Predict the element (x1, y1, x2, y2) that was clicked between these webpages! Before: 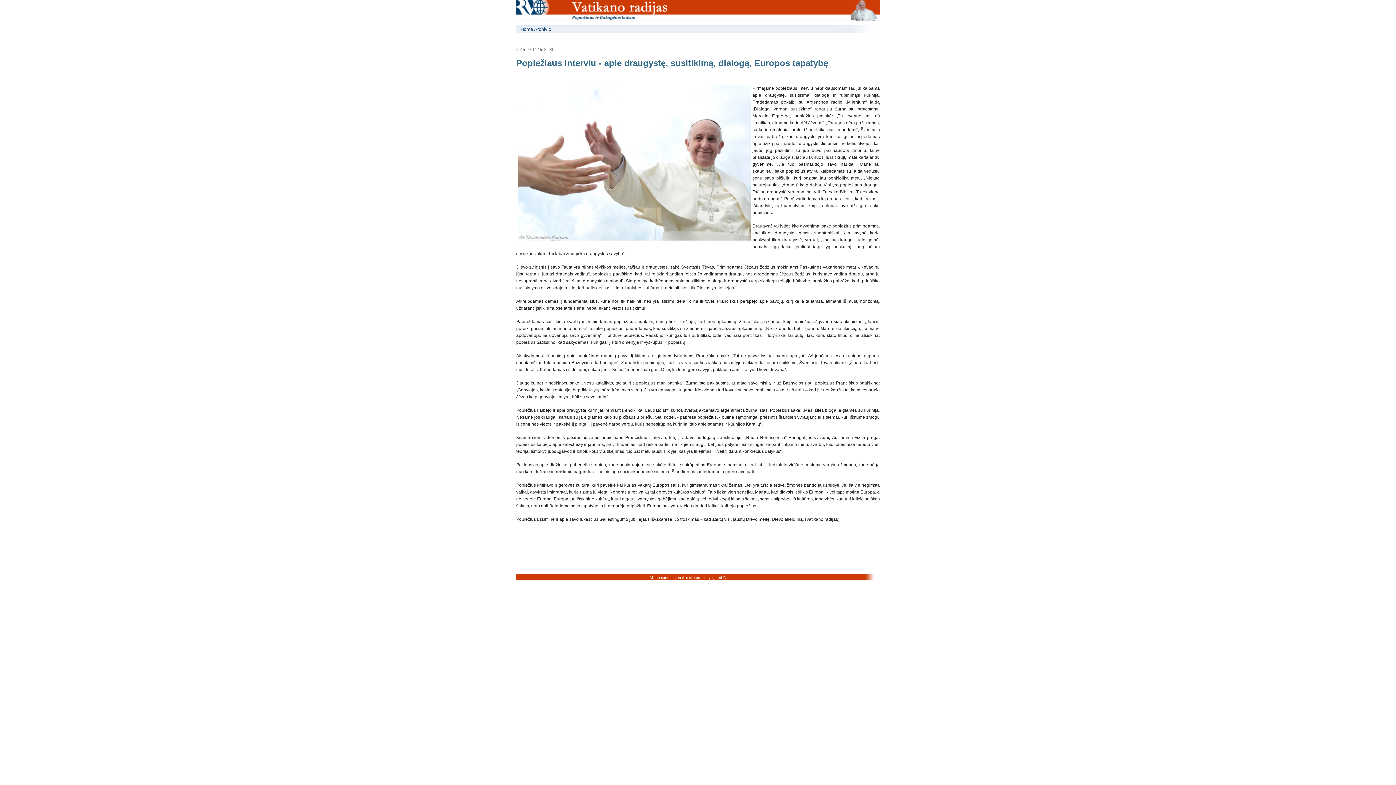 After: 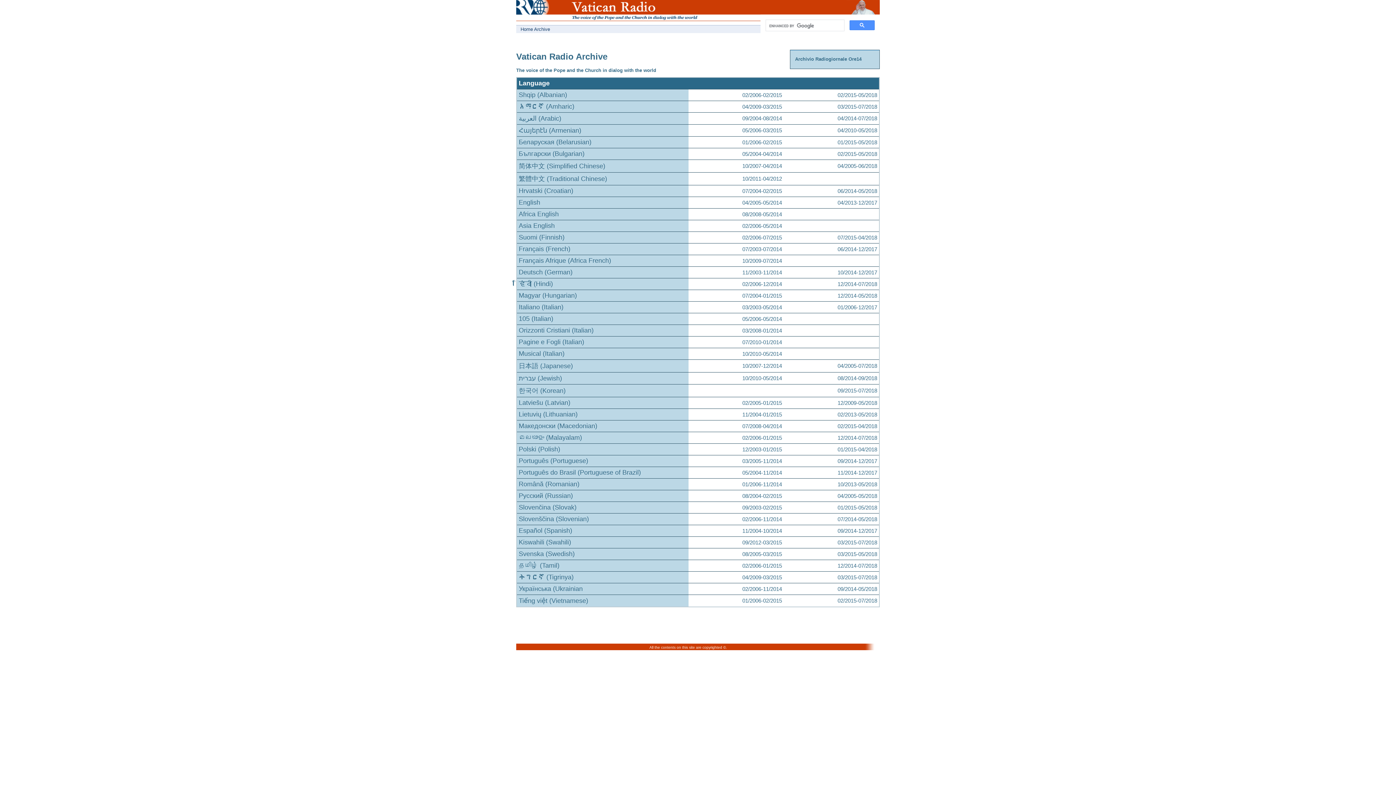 Action: bbox: (516, 25, 698, 33) label: Home Archivio